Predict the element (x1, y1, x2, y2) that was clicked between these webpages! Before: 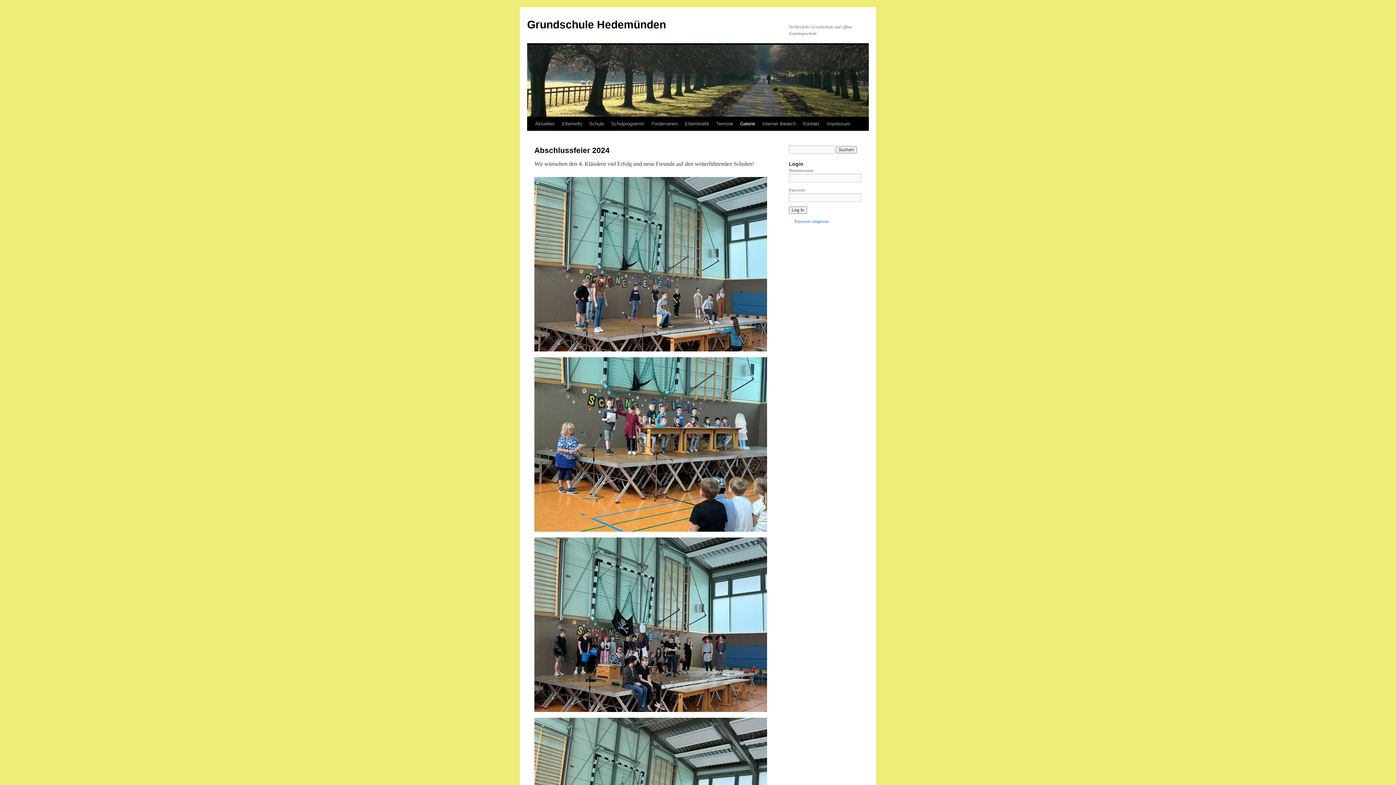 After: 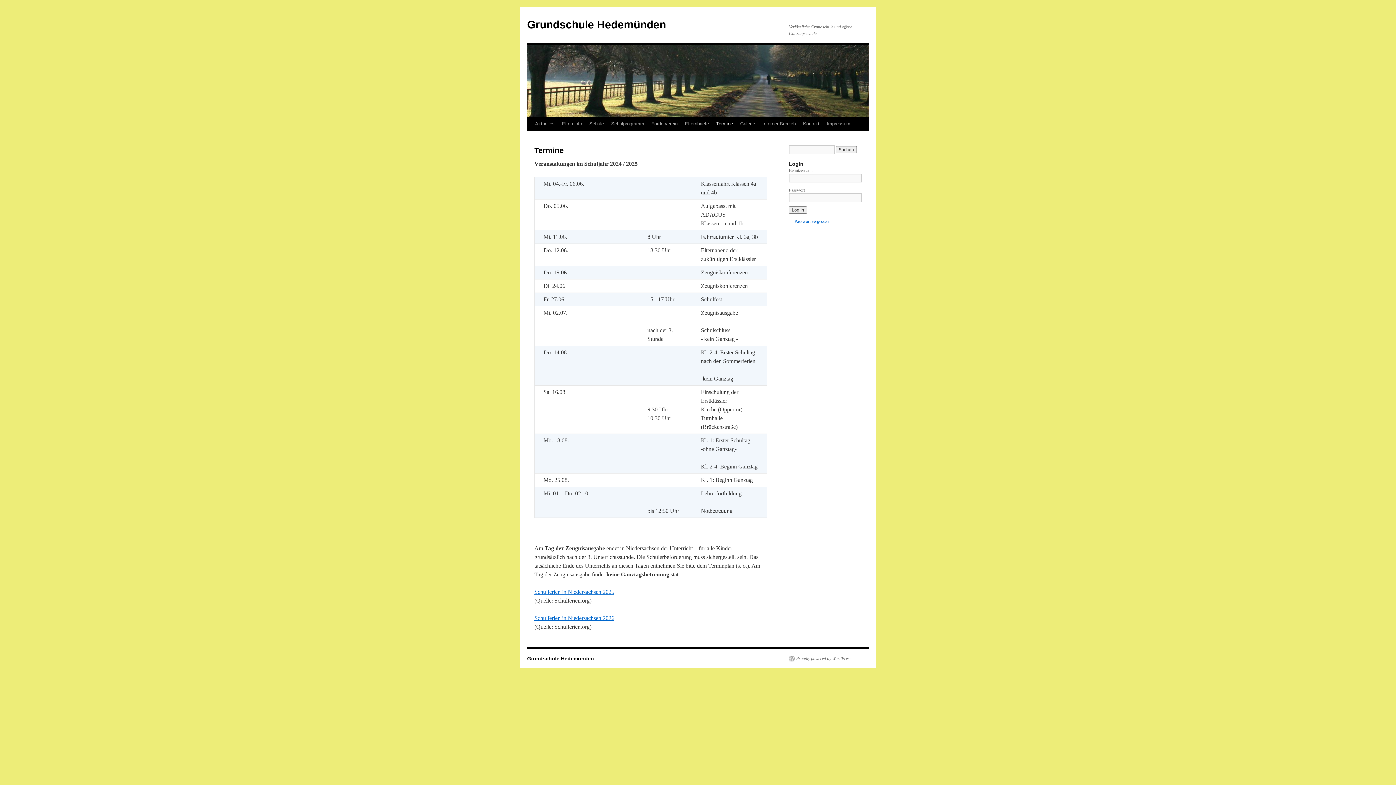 Action: bbox: (712, 117, 736, 130) label: Termine